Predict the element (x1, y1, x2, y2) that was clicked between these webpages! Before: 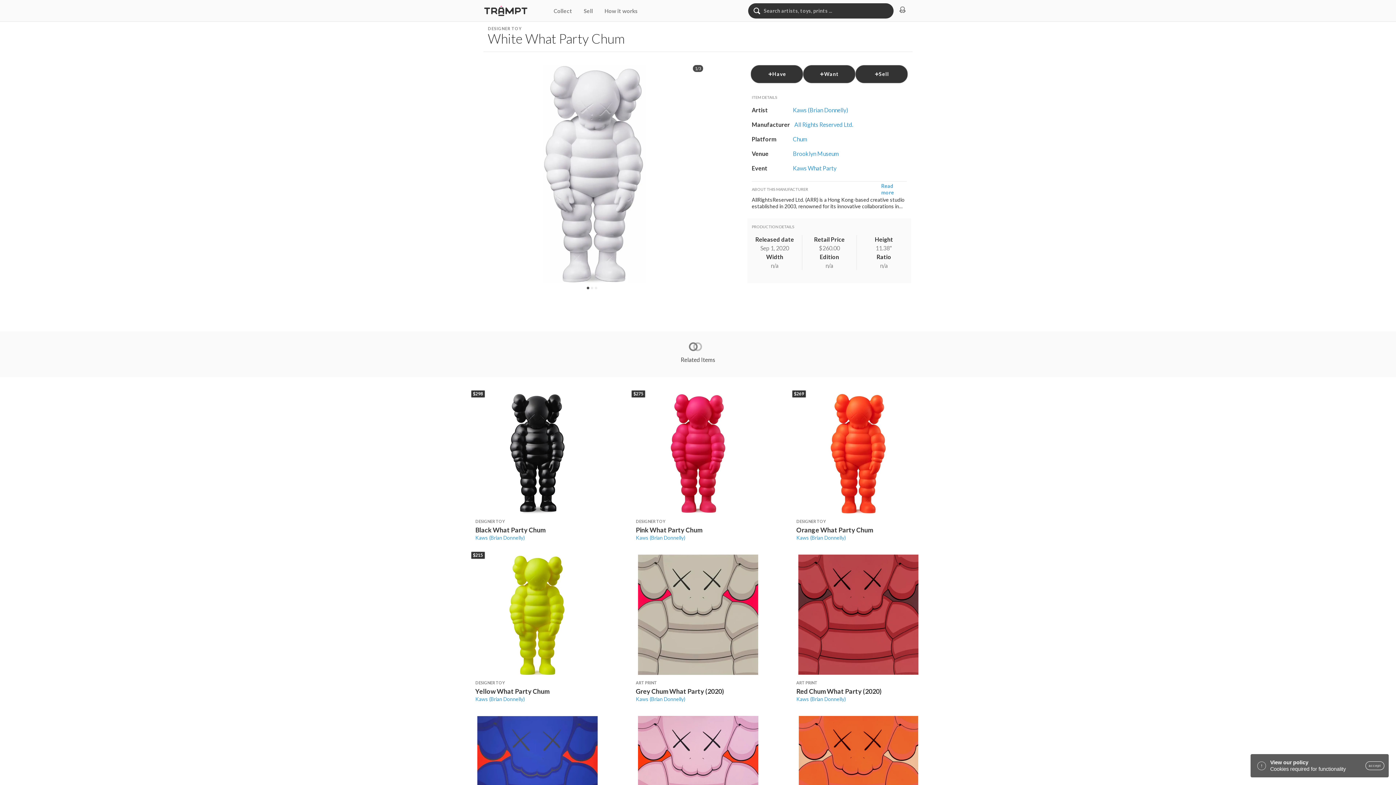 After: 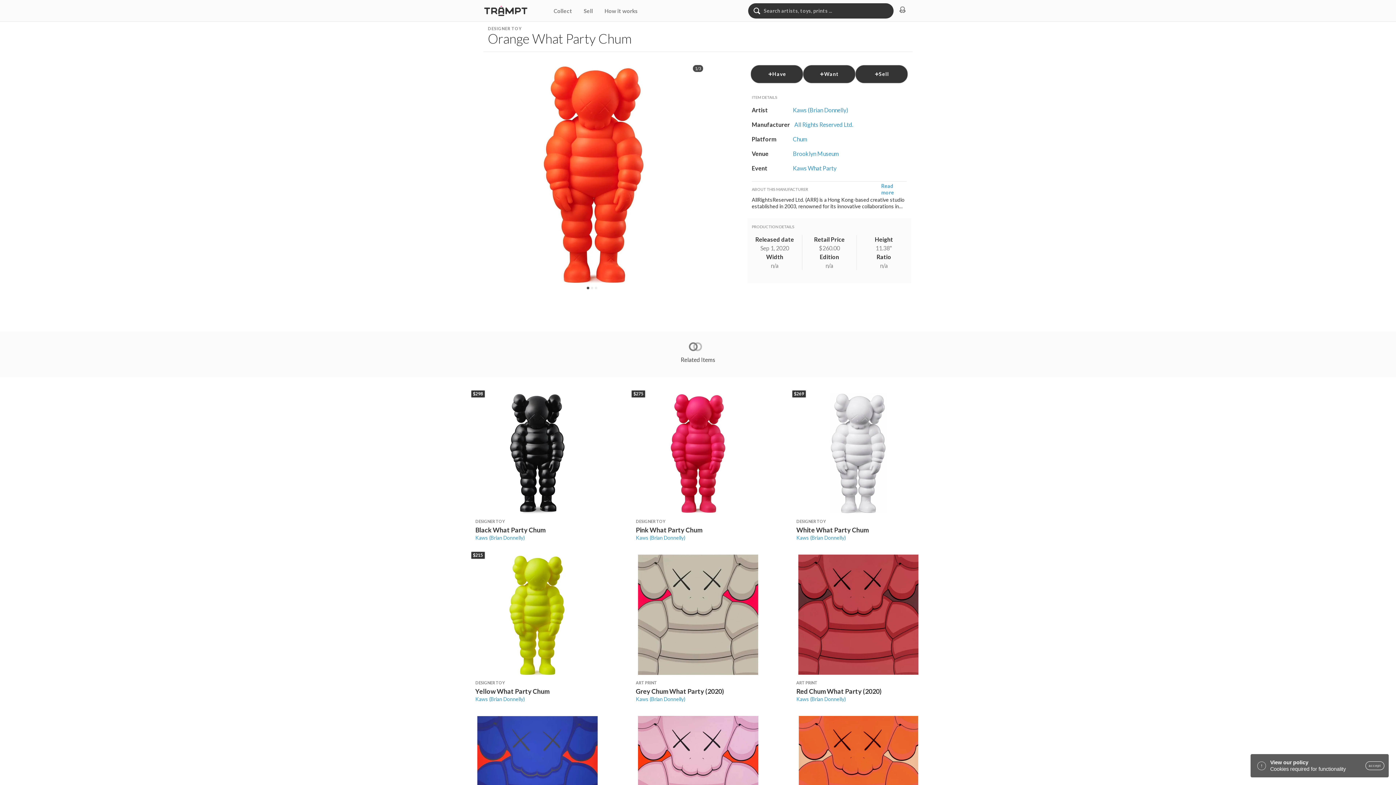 Action: label: Orange What Party Chum bbox: (796, 526, 873, 534)